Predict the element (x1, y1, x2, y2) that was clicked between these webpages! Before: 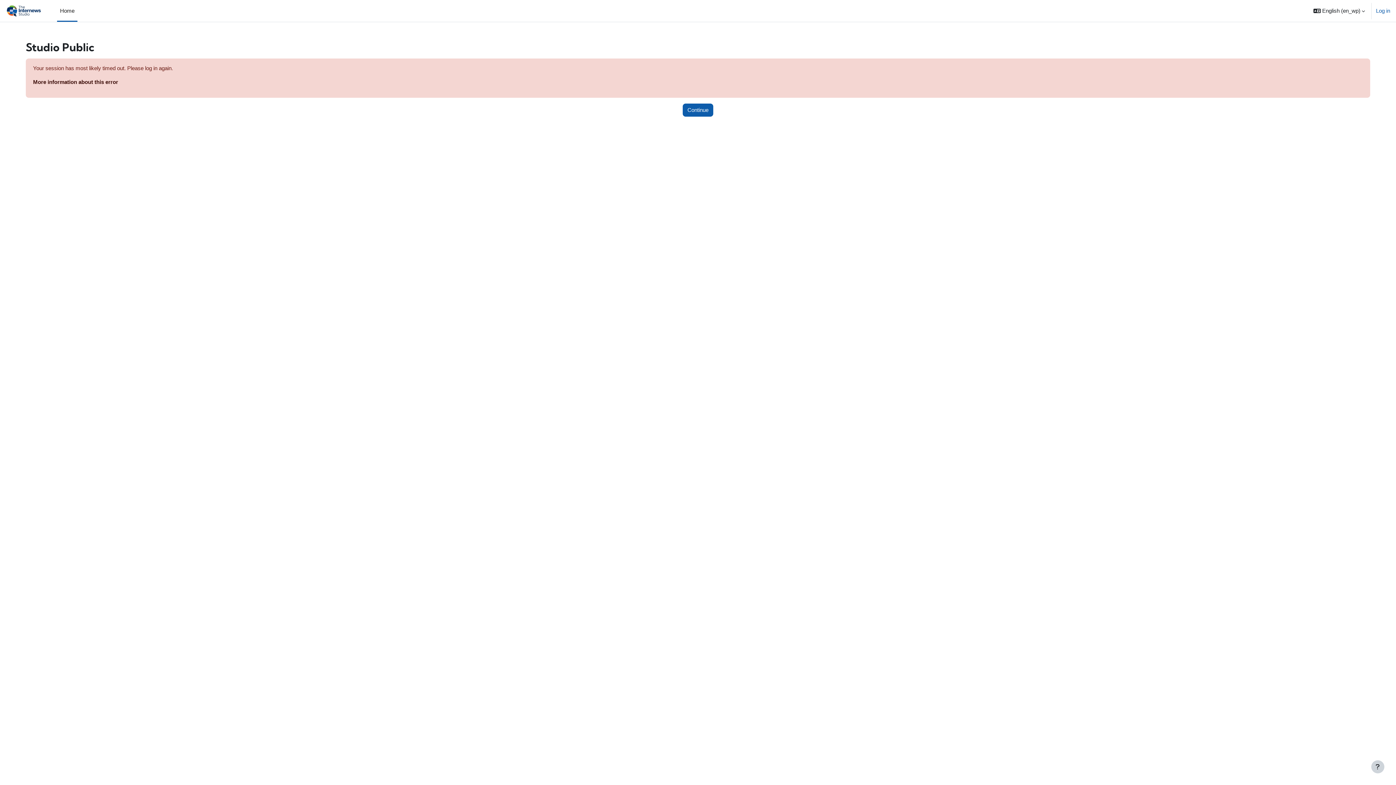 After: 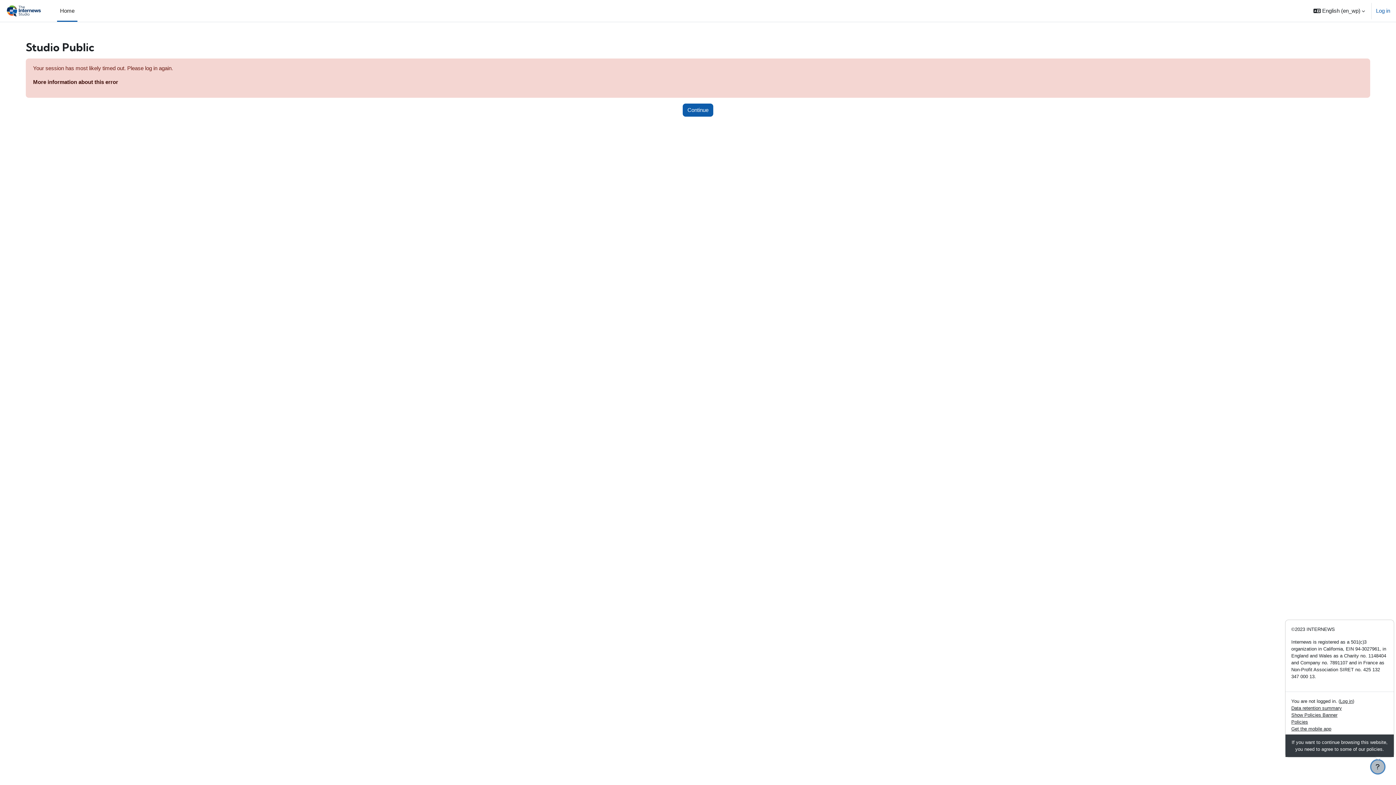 Action: label: Show footer bbox: (1371, 760, 1384, 773)